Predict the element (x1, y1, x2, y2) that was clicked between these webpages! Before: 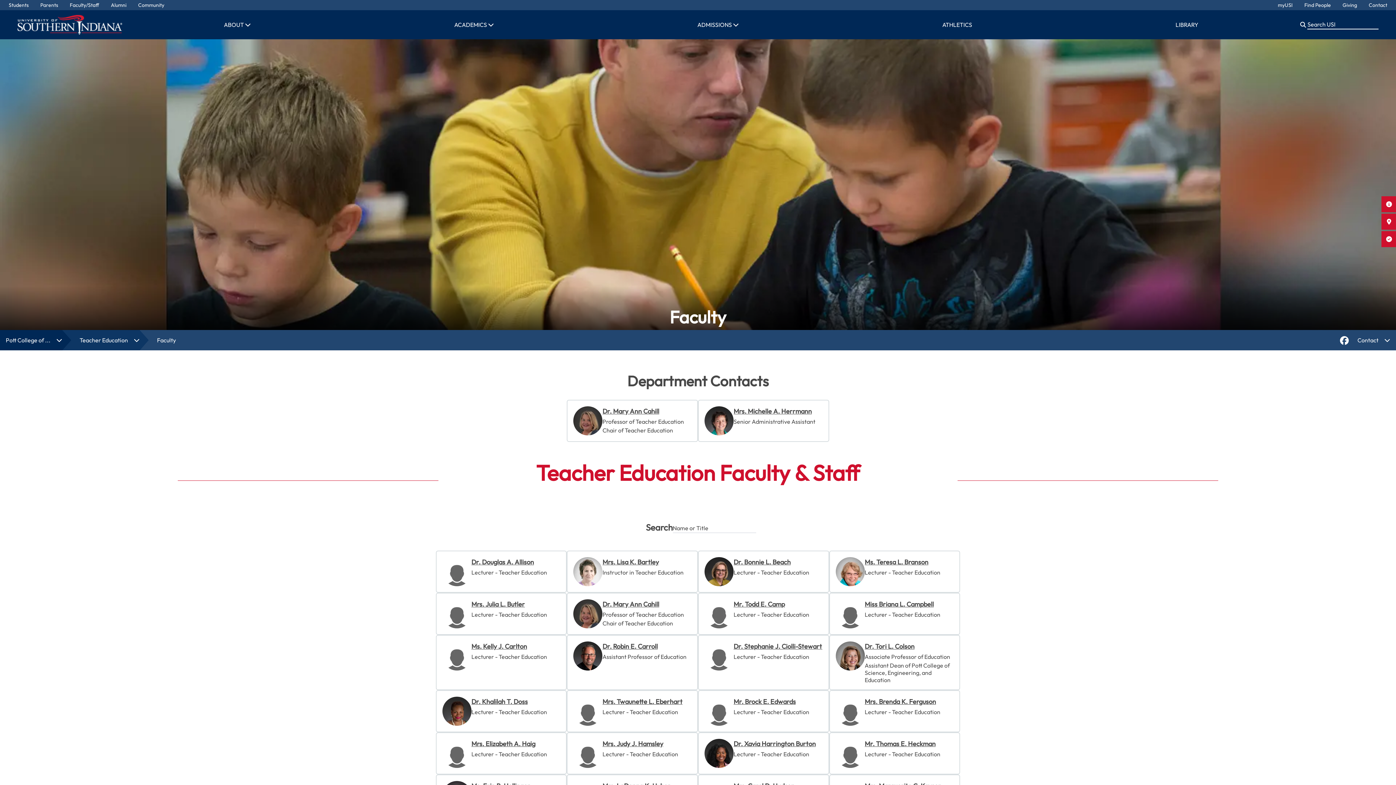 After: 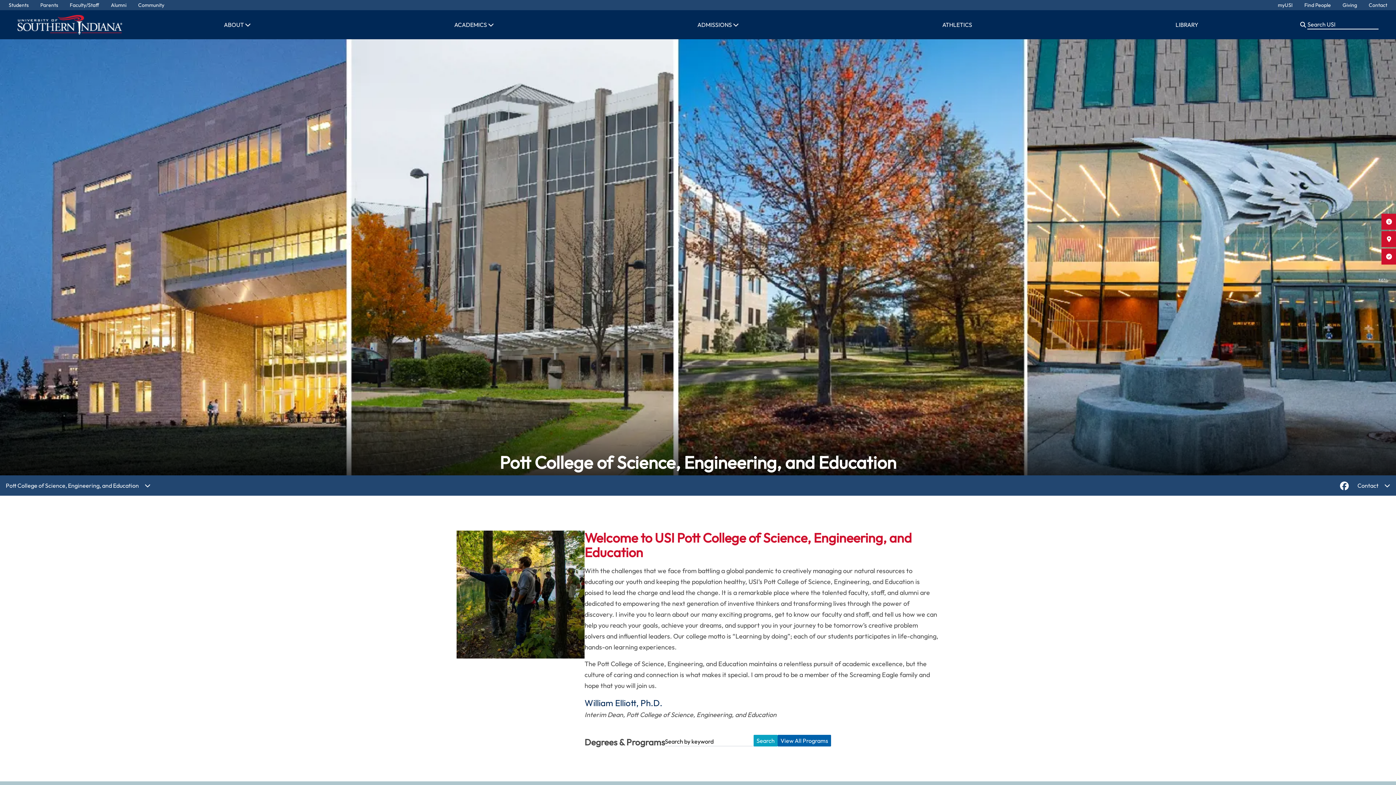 Action: label: Pott College of ... bbox: (0, 330, 62, 350)